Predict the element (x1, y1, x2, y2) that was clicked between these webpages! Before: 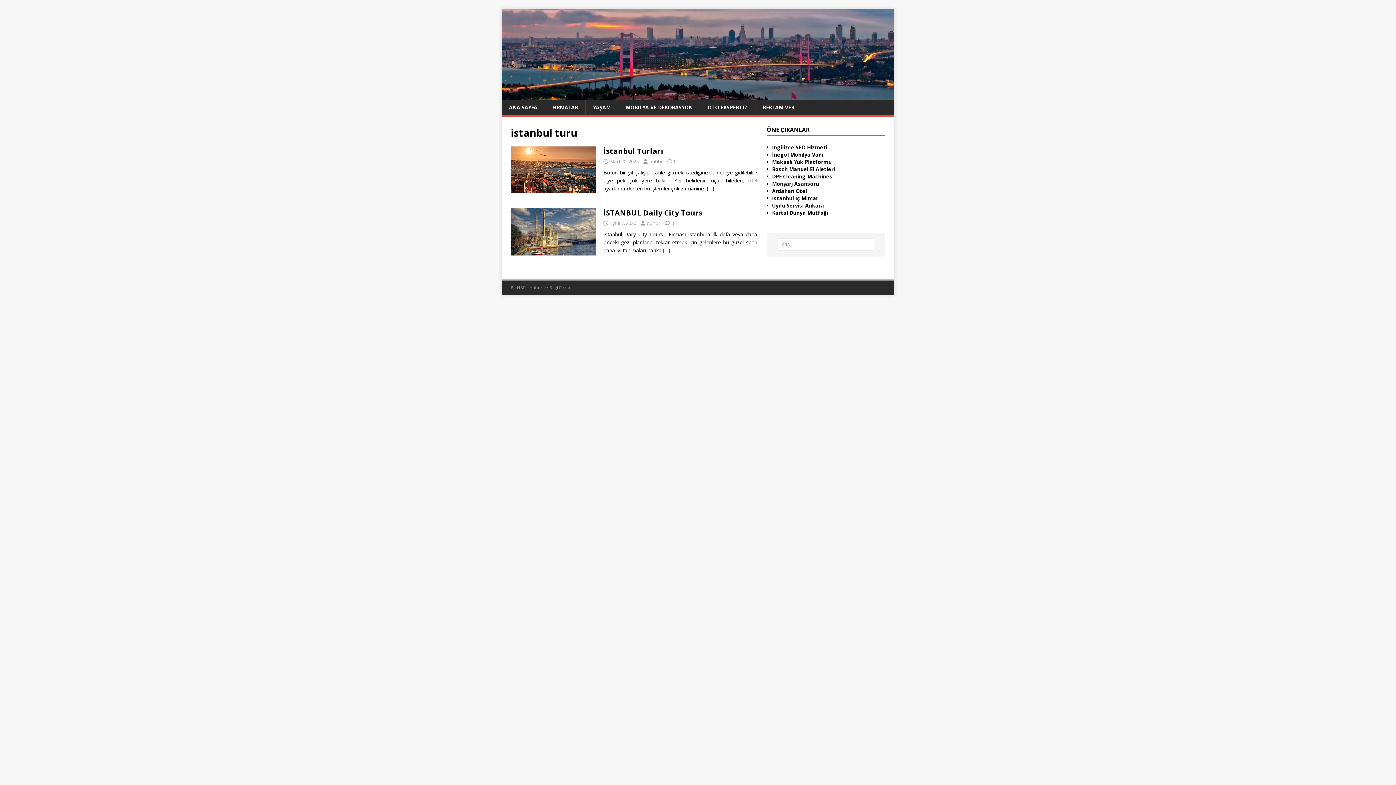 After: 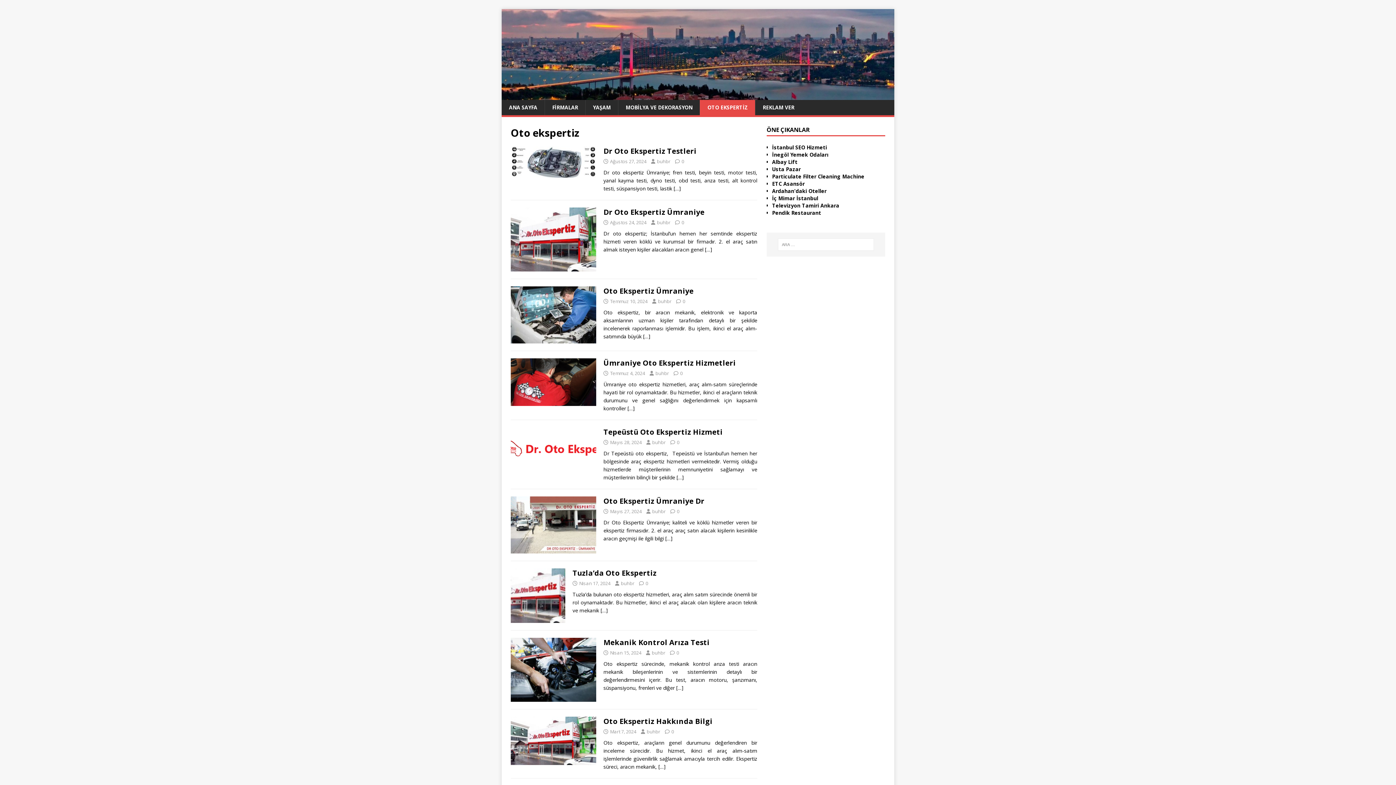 Action: label: OTO EKSPERTİZ bbox: (700, 99, 755, 115)